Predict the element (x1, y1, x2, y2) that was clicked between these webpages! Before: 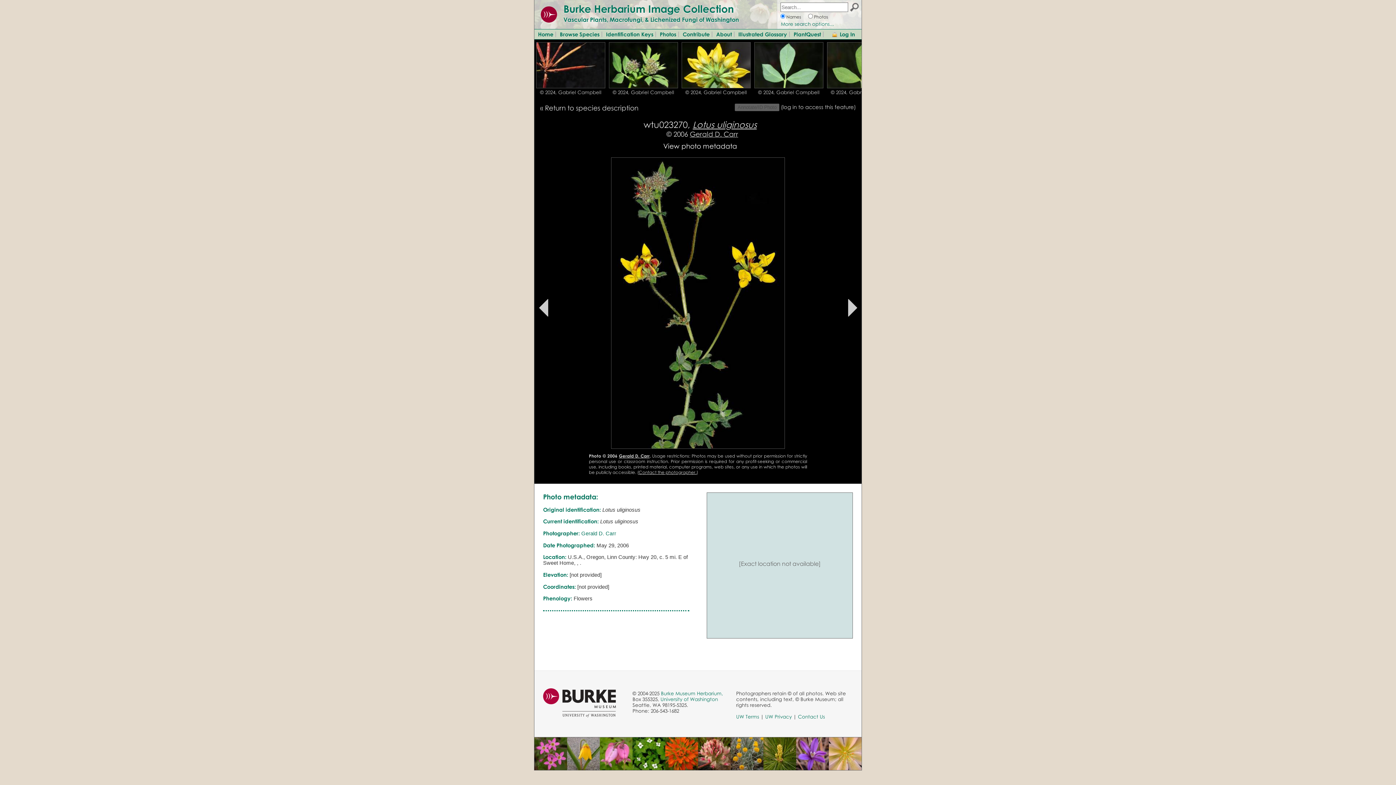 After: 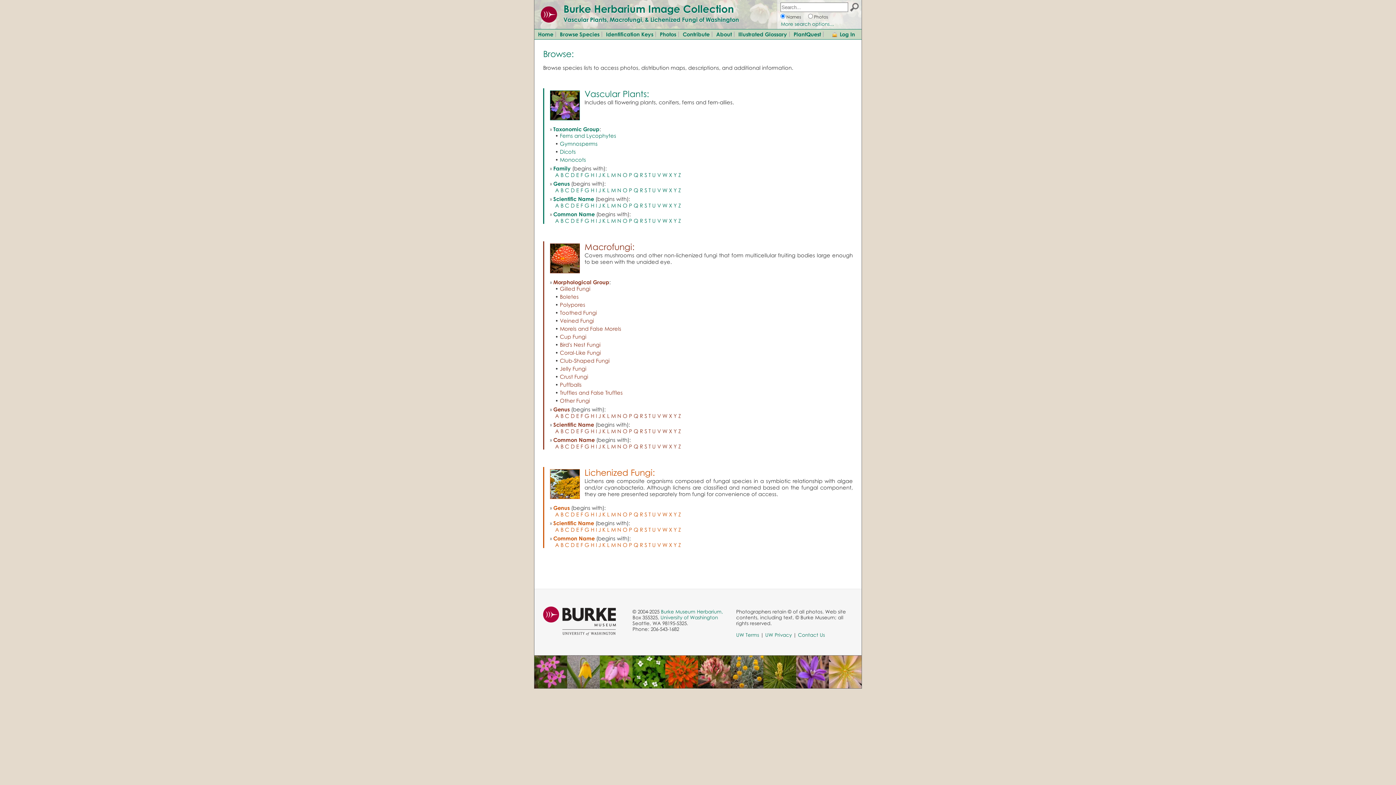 Action: bbox: (556, 29, 602, 39) label: Browse Species